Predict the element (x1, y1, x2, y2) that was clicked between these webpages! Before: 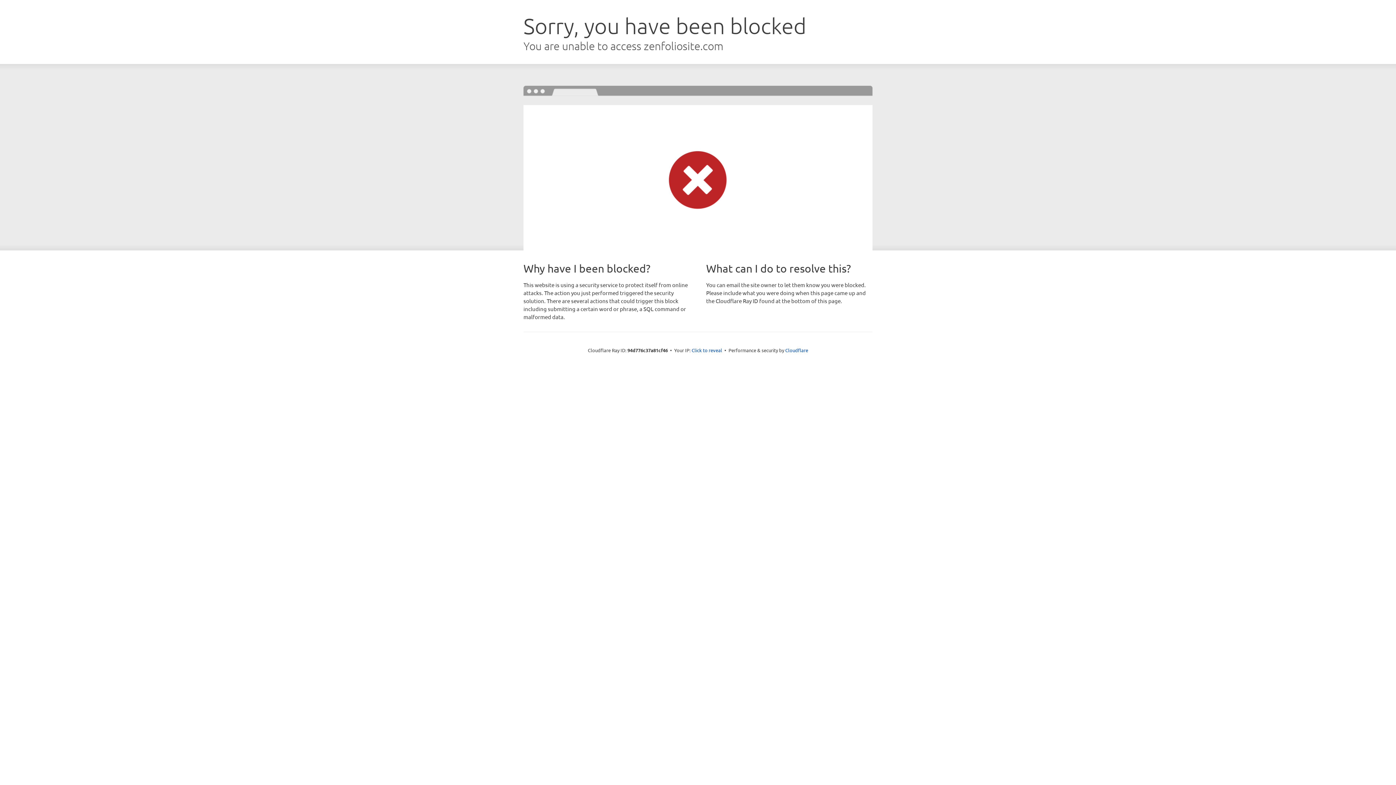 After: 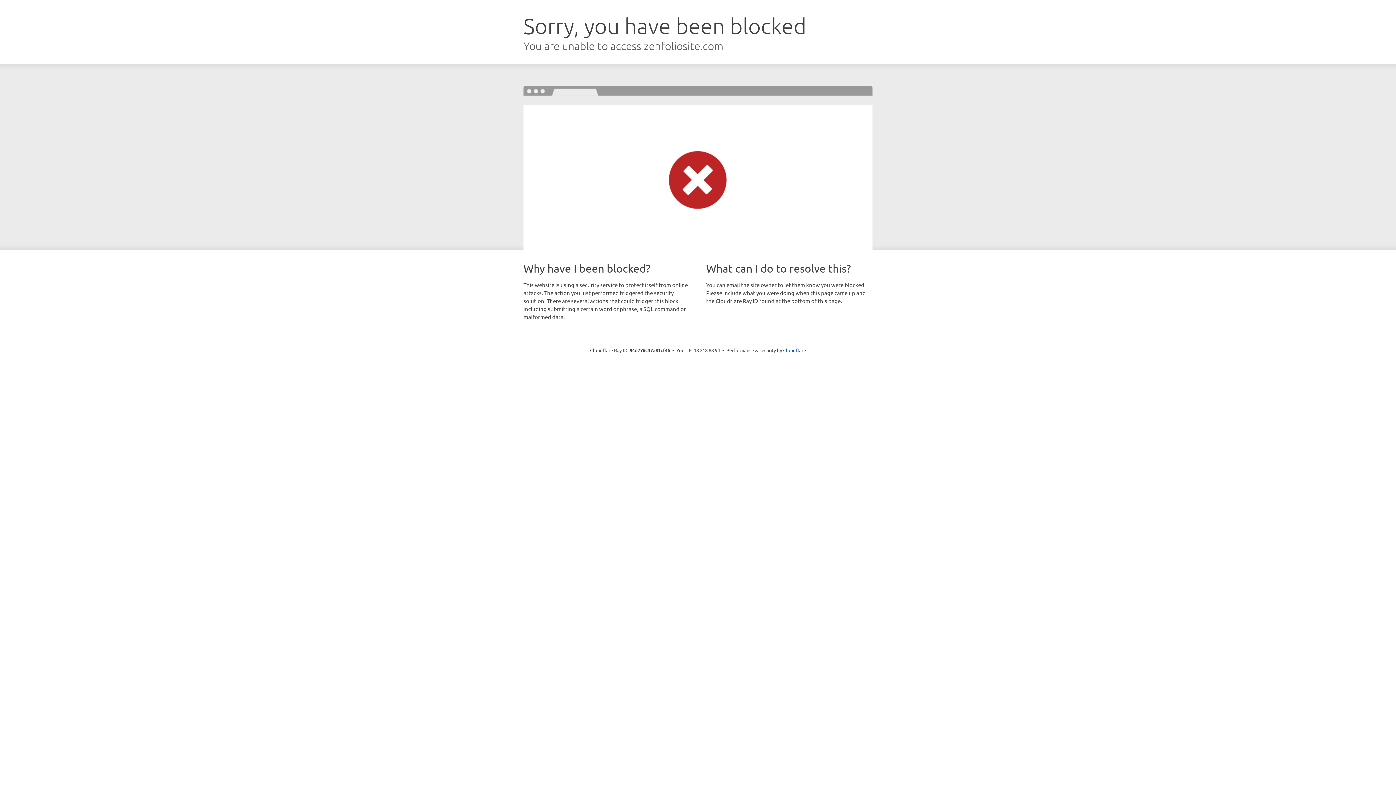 Action: bbox: (691, 346, 722, 353) label: Click to reveal